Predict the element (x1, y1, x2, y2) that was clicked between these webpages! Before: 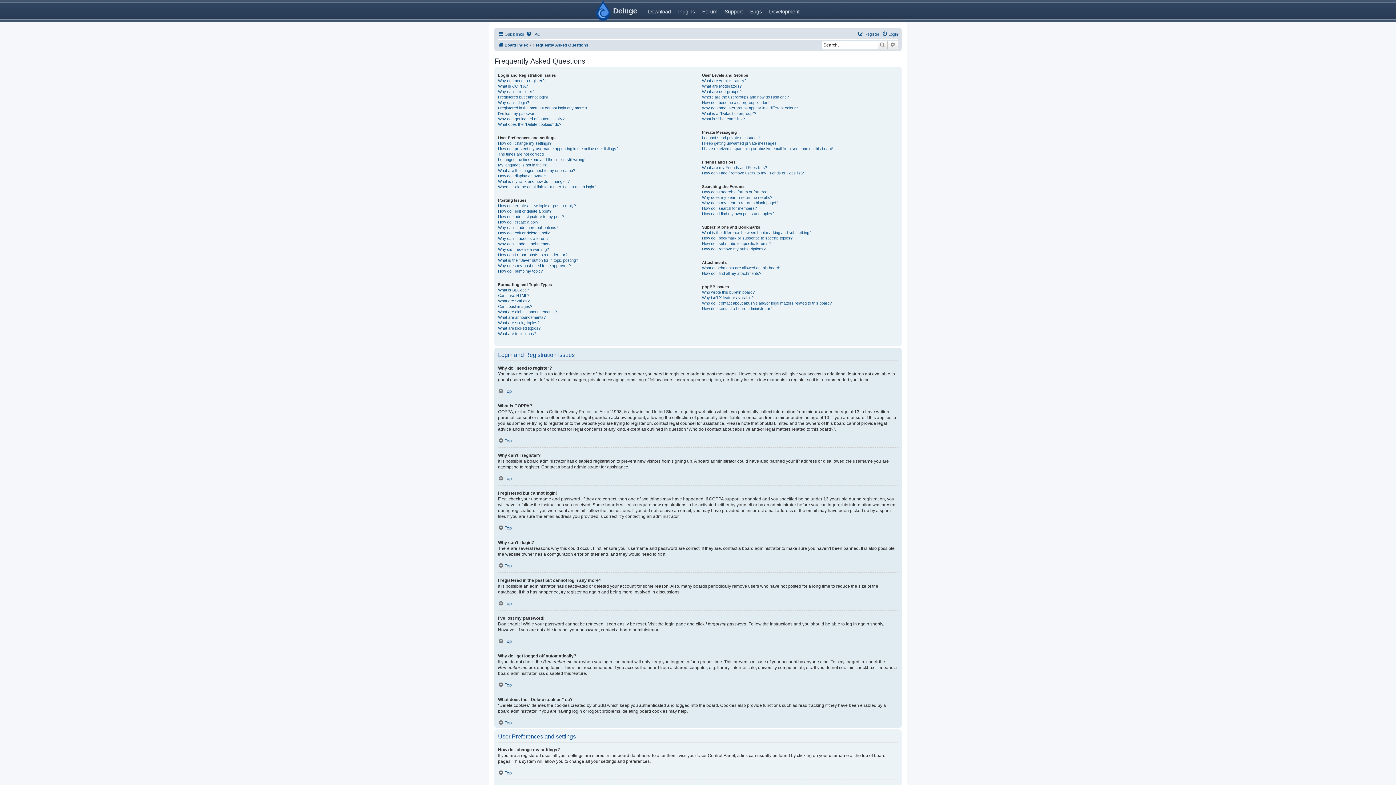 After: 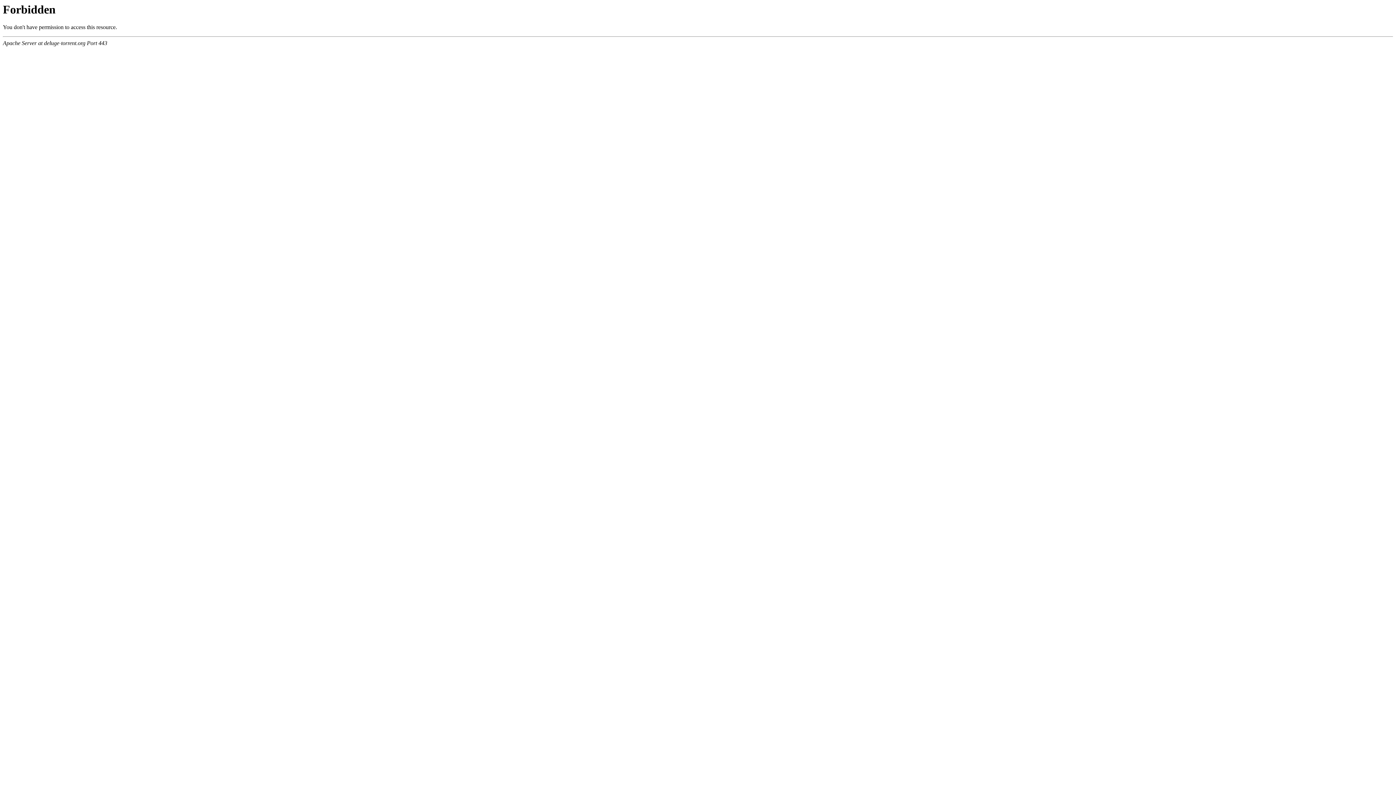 Action: label: Support bbox: (721, 2, 746, 19)